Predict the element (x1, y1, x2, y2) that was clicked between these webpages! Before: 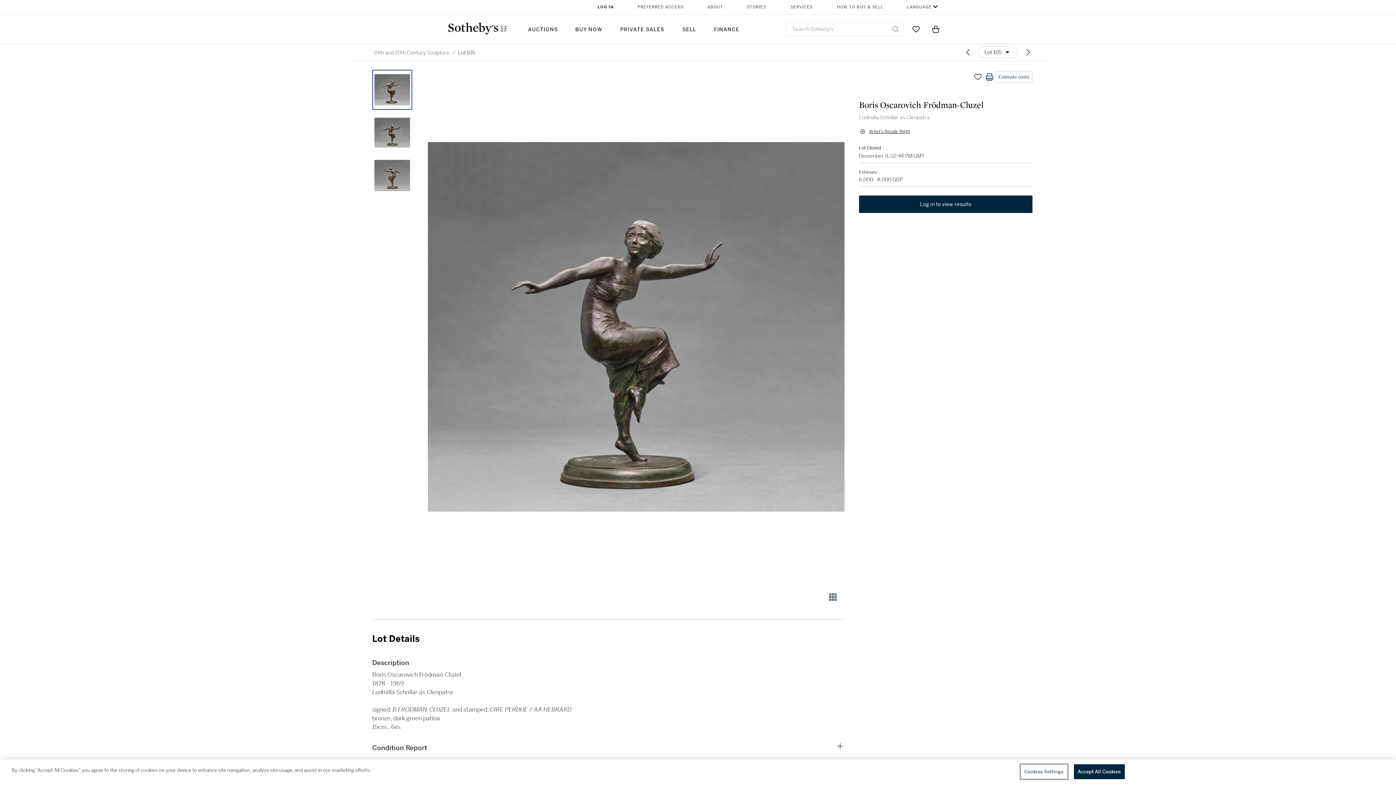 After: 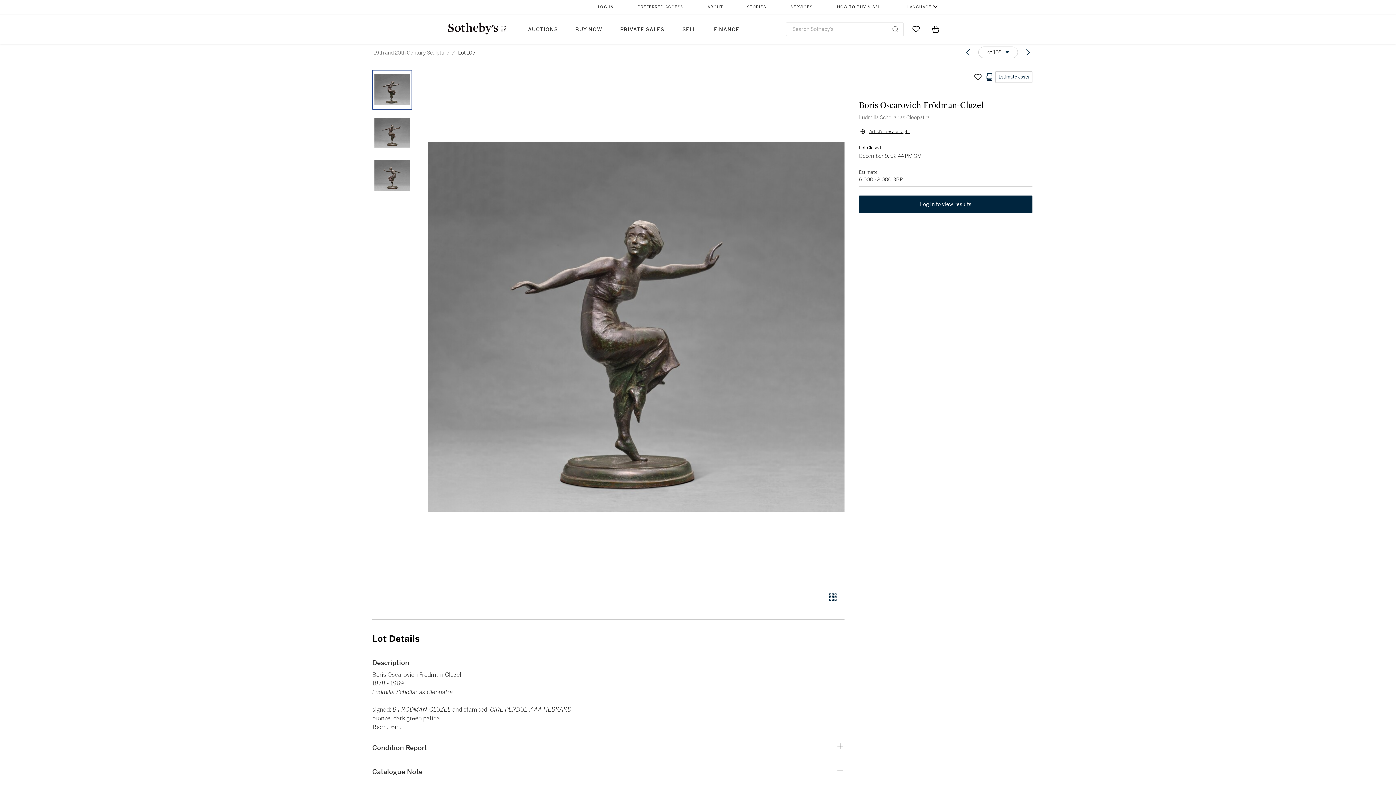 Action: bbox: (707, 0, 723, 14) label: ABOUT